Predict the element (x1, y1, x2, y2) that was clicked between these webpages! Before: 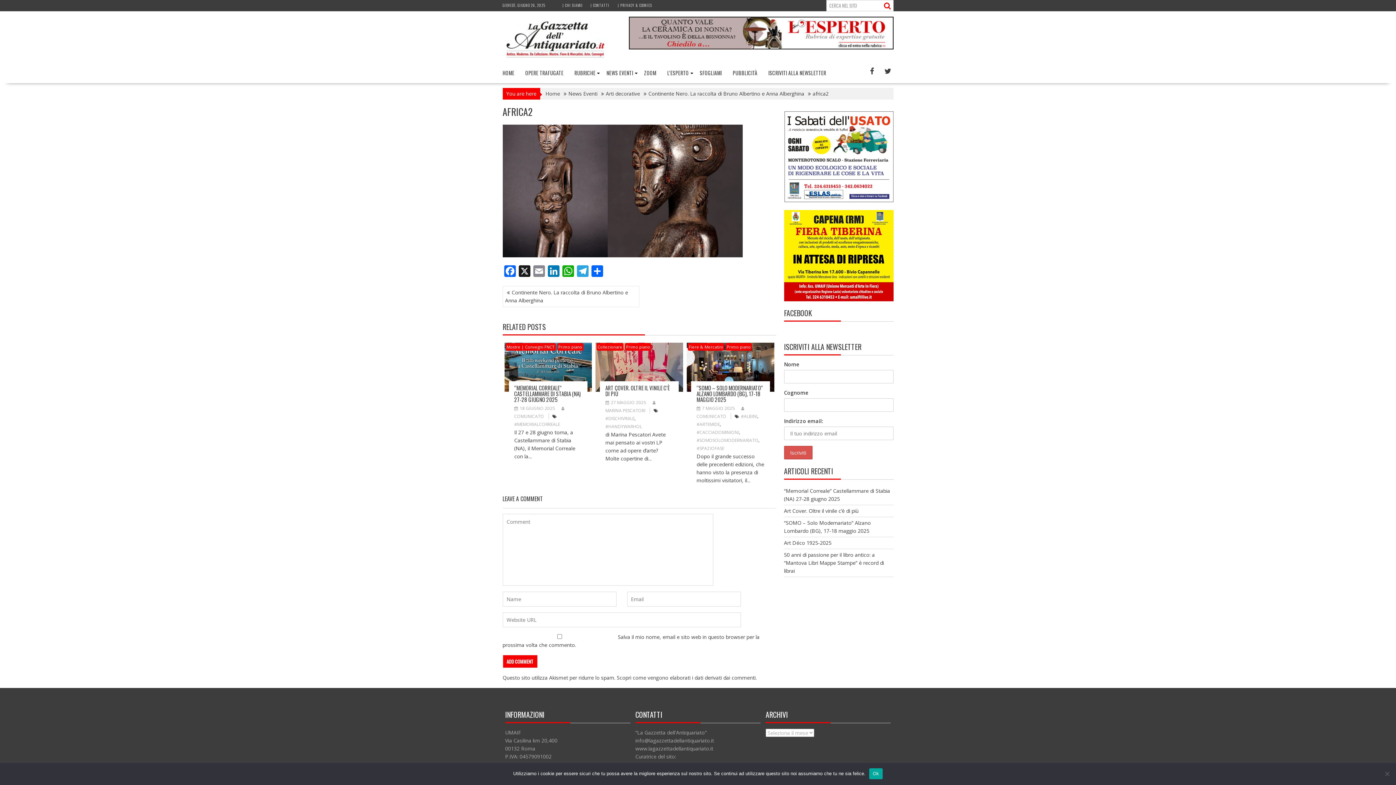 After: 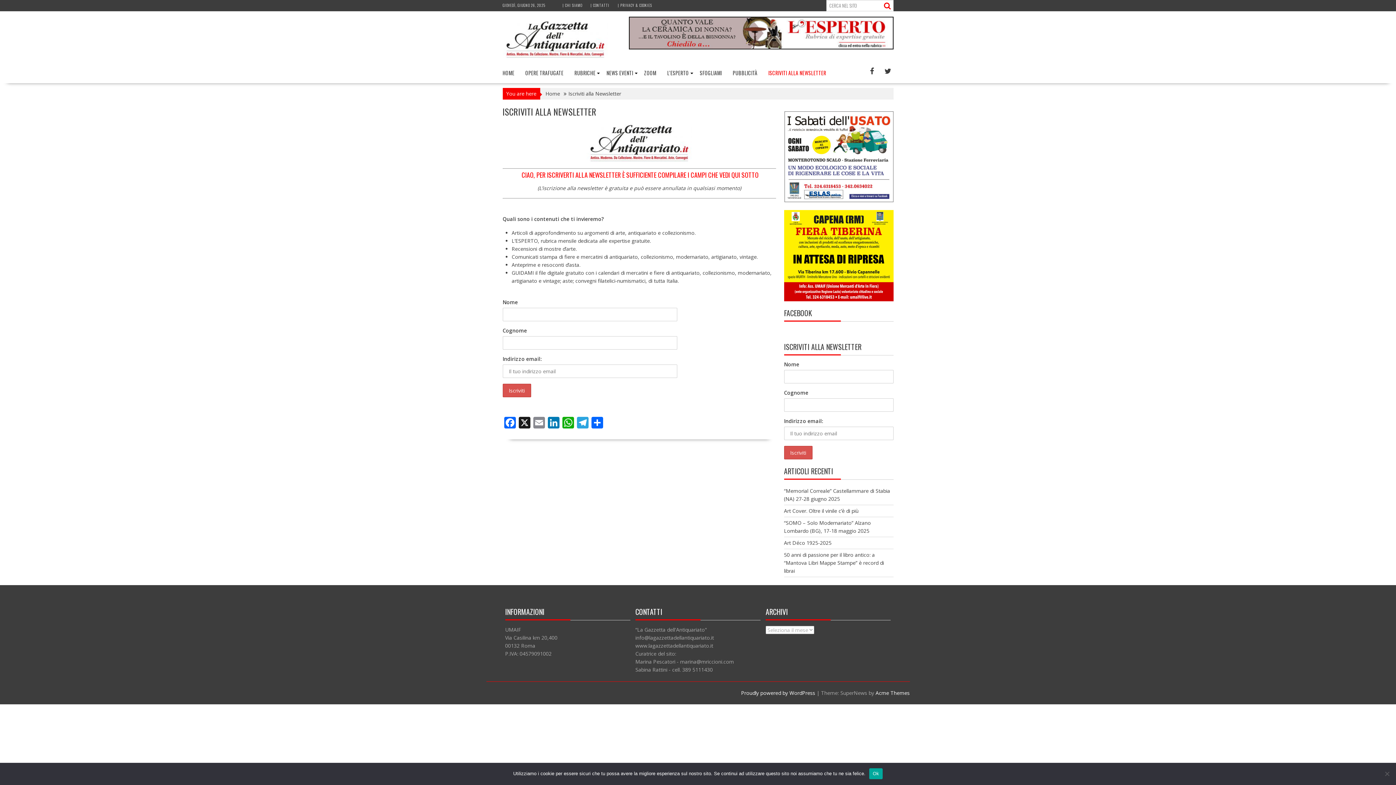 Action: label: ISCRIVITI ALLA NEWSLETTER bbox: (763, 64, 831, 81)